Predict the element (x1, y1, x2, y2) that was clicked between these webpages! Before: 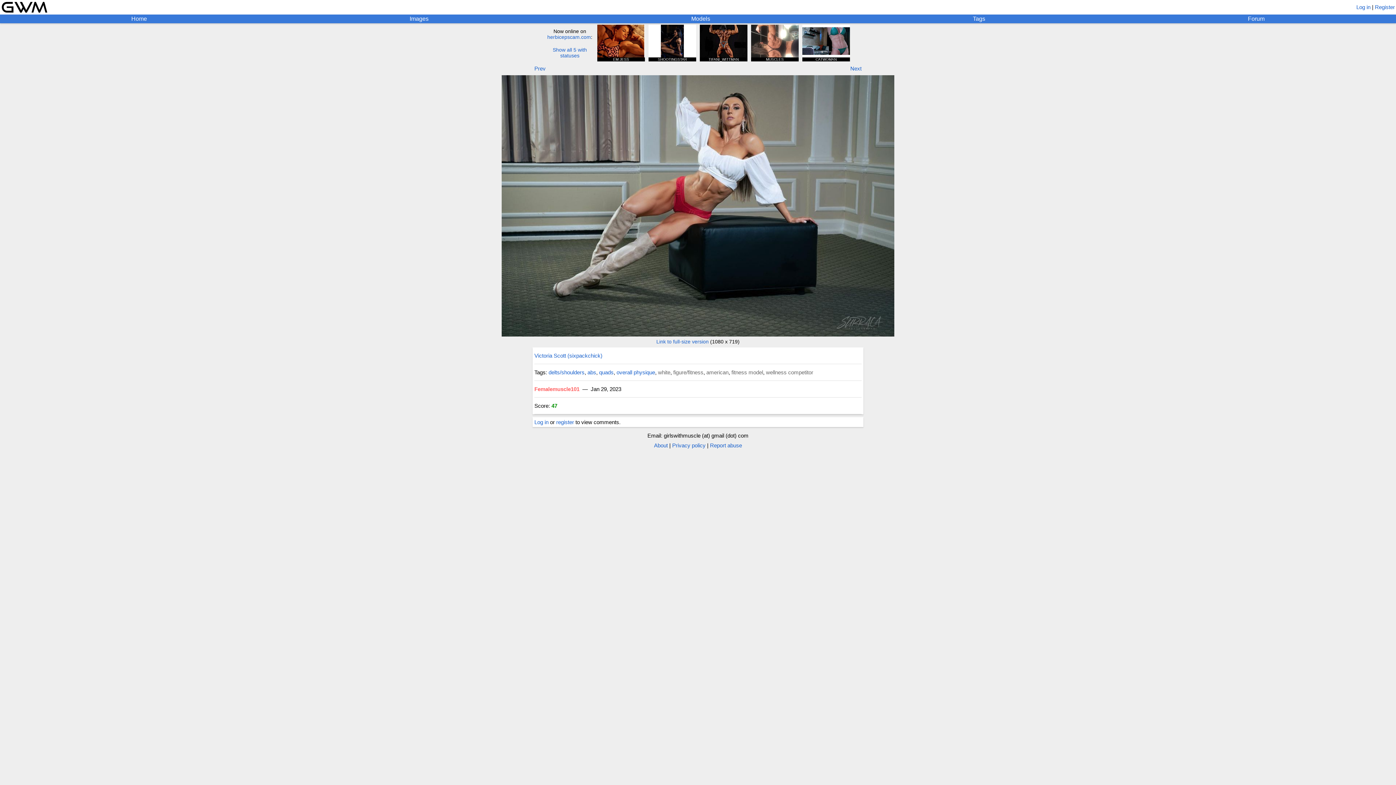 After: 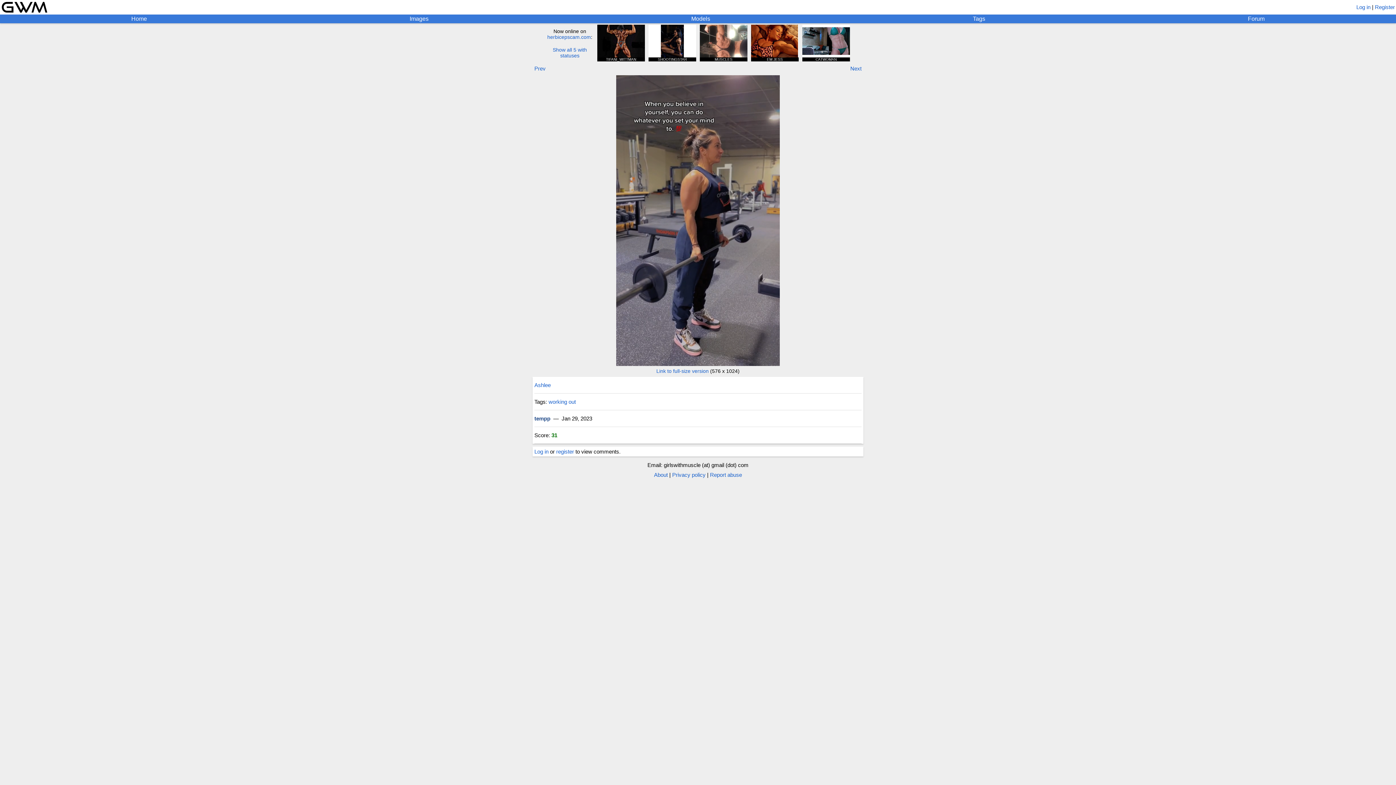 Action: bbox: (534, 65, 545, 71) label: Prev